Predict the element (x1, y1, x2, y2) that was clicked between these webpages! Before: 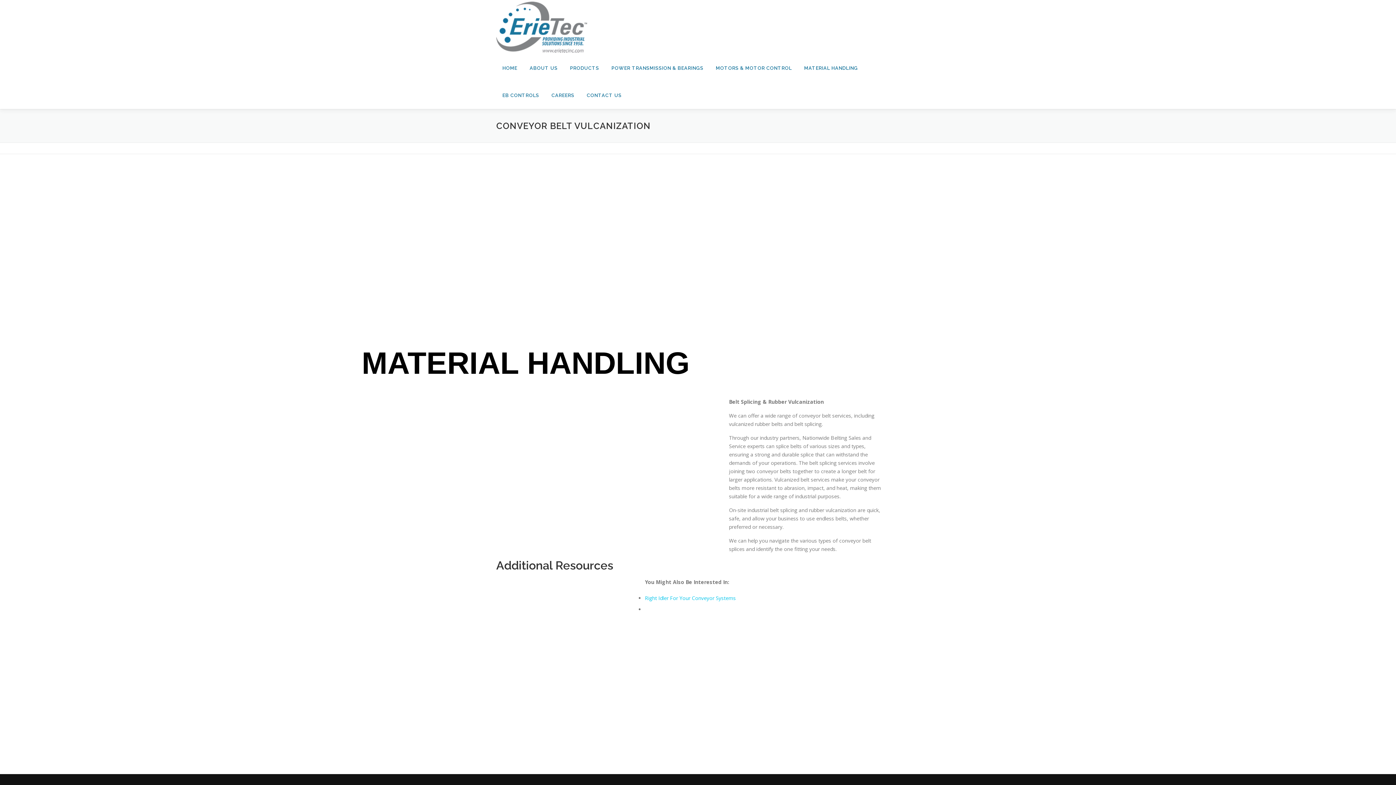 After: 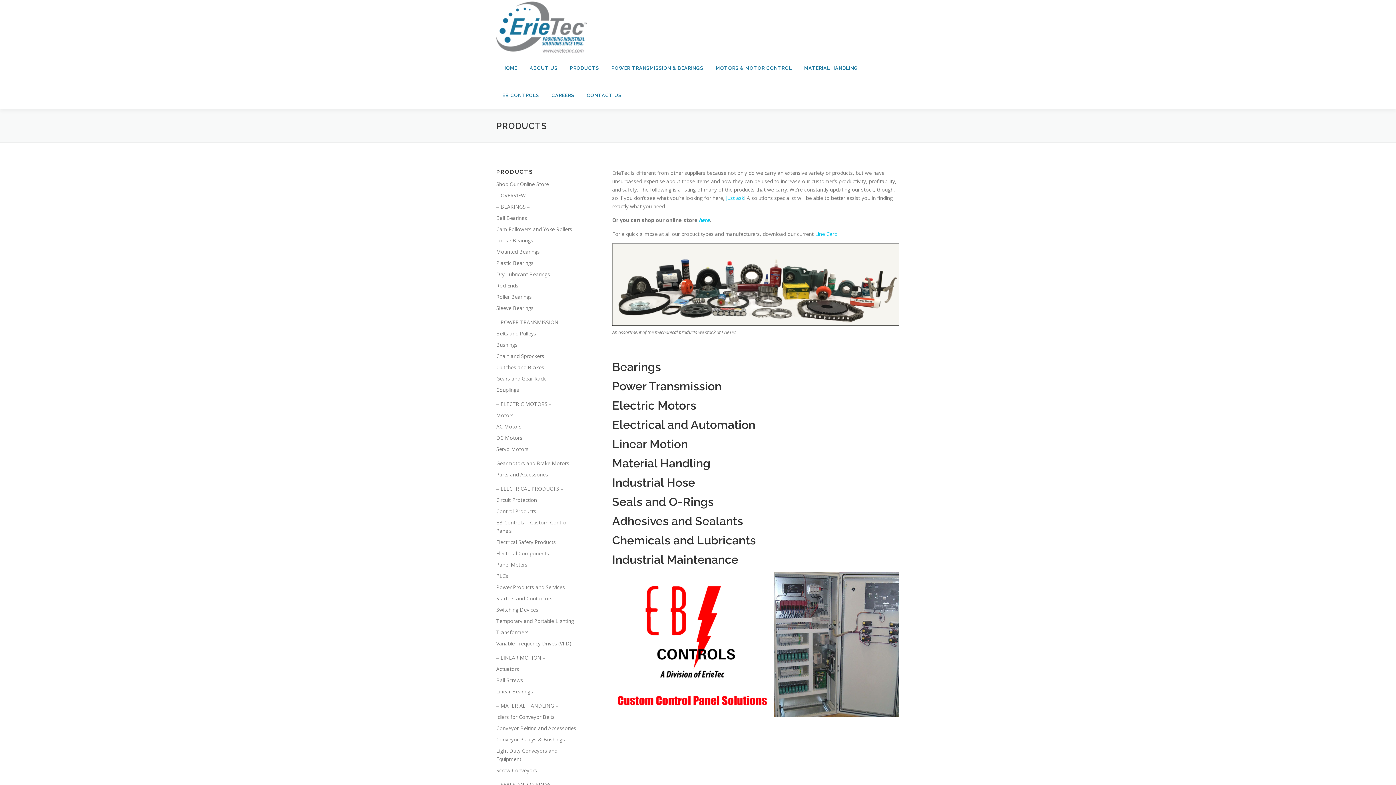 Action: bbox: (564, 54, 605, 81) label: PRODUCTS